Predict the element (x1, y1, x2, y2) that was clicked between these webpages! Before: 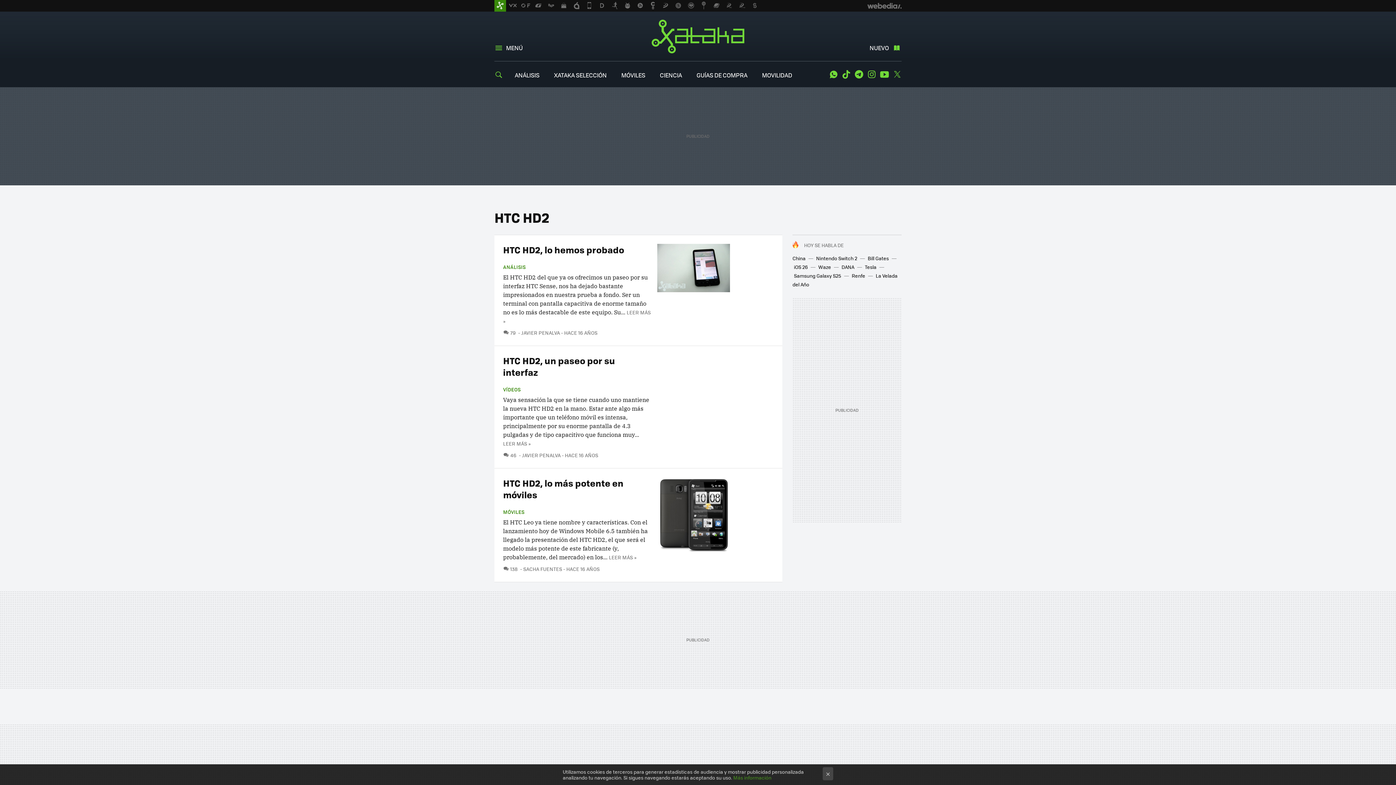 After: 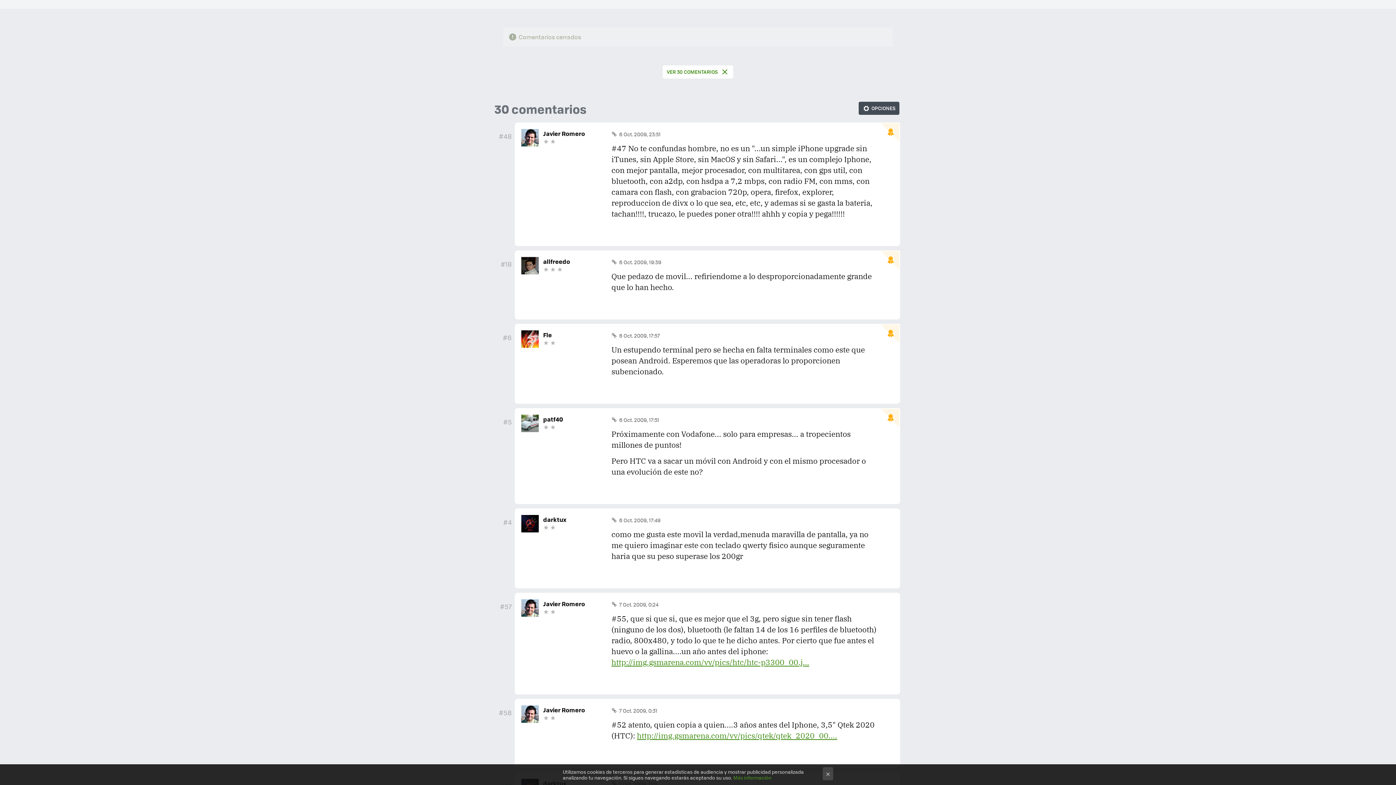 Action: bbox: (503, 565, 520, 572) label:  138 COMENTARIOS 